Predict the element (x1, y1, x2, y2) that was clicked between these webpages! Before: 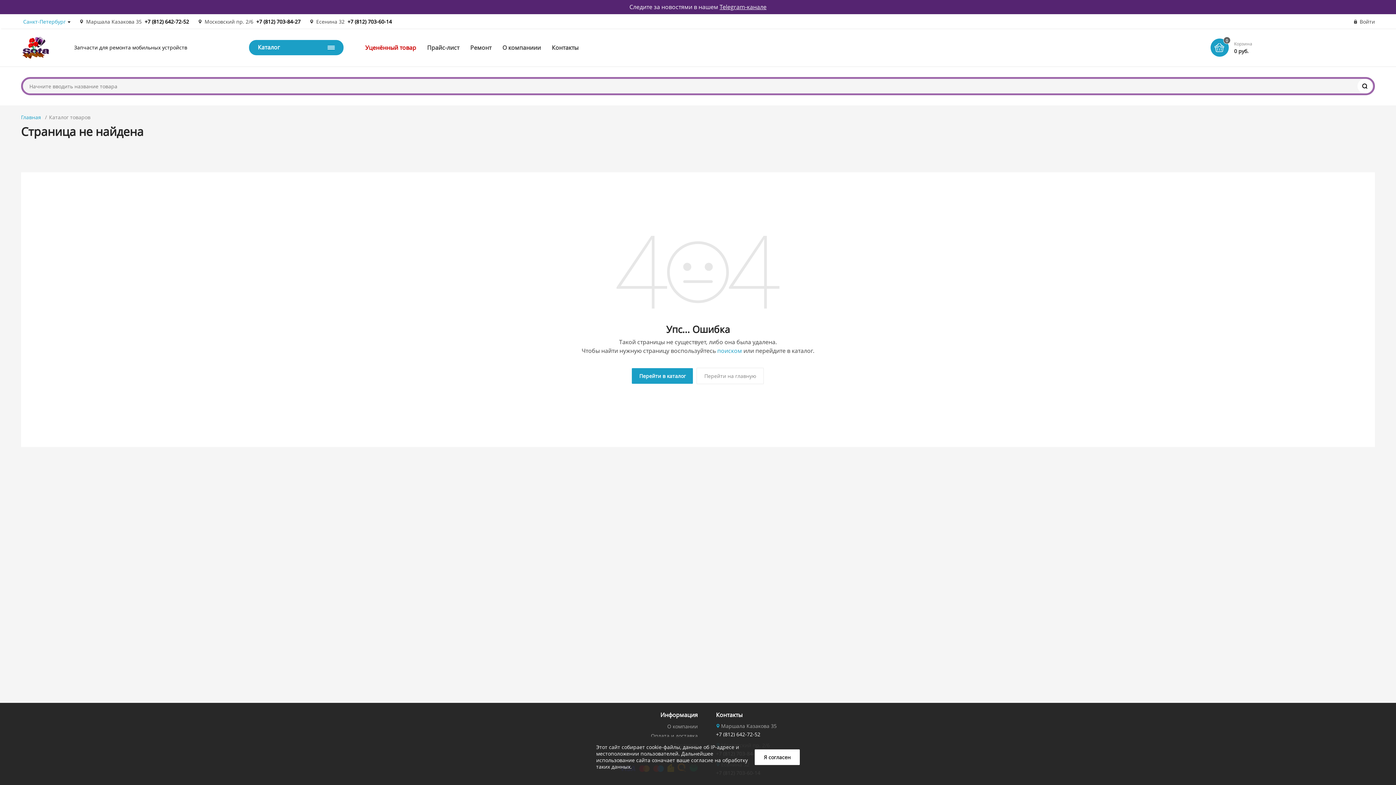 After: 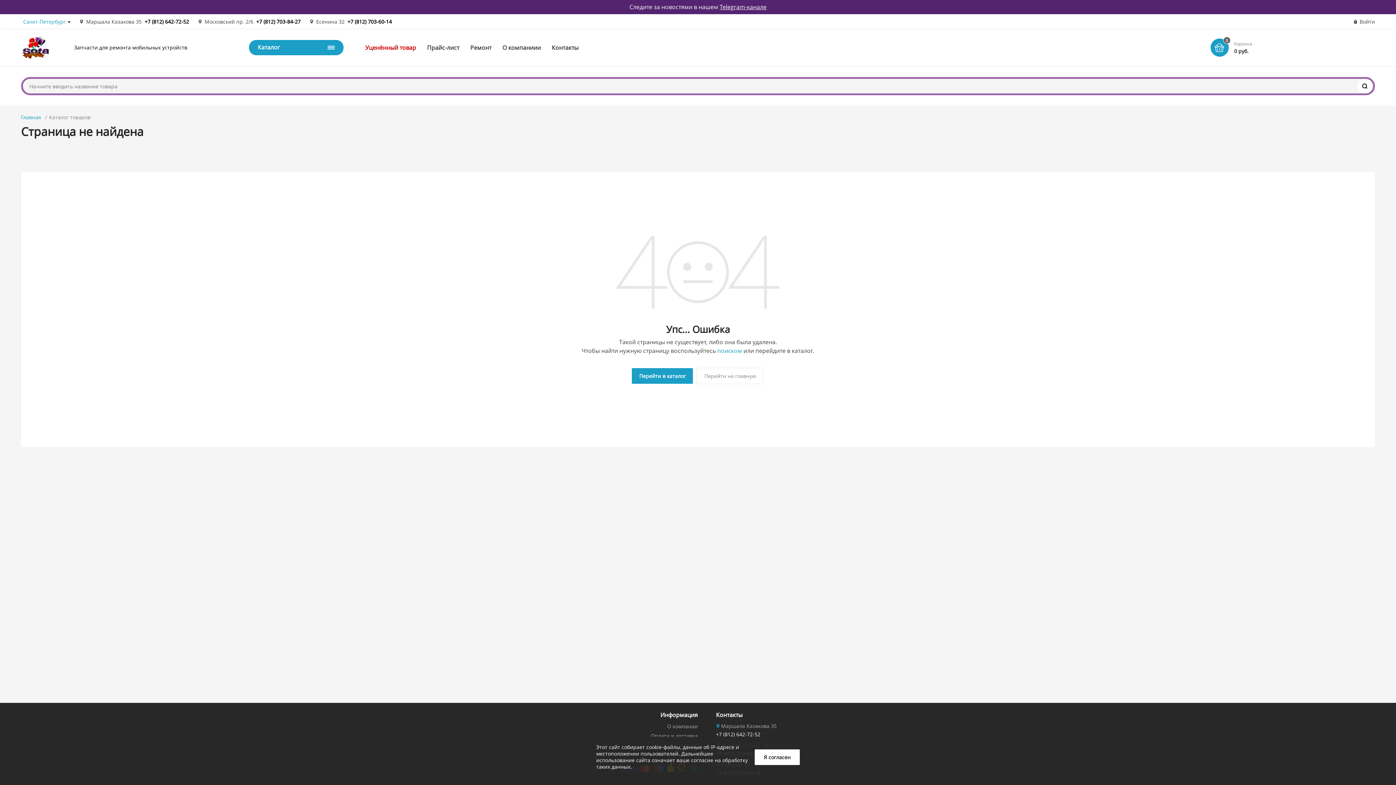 Action: label: +7 (812) 642-72-52 bbox: (144, 18, 189, 25)